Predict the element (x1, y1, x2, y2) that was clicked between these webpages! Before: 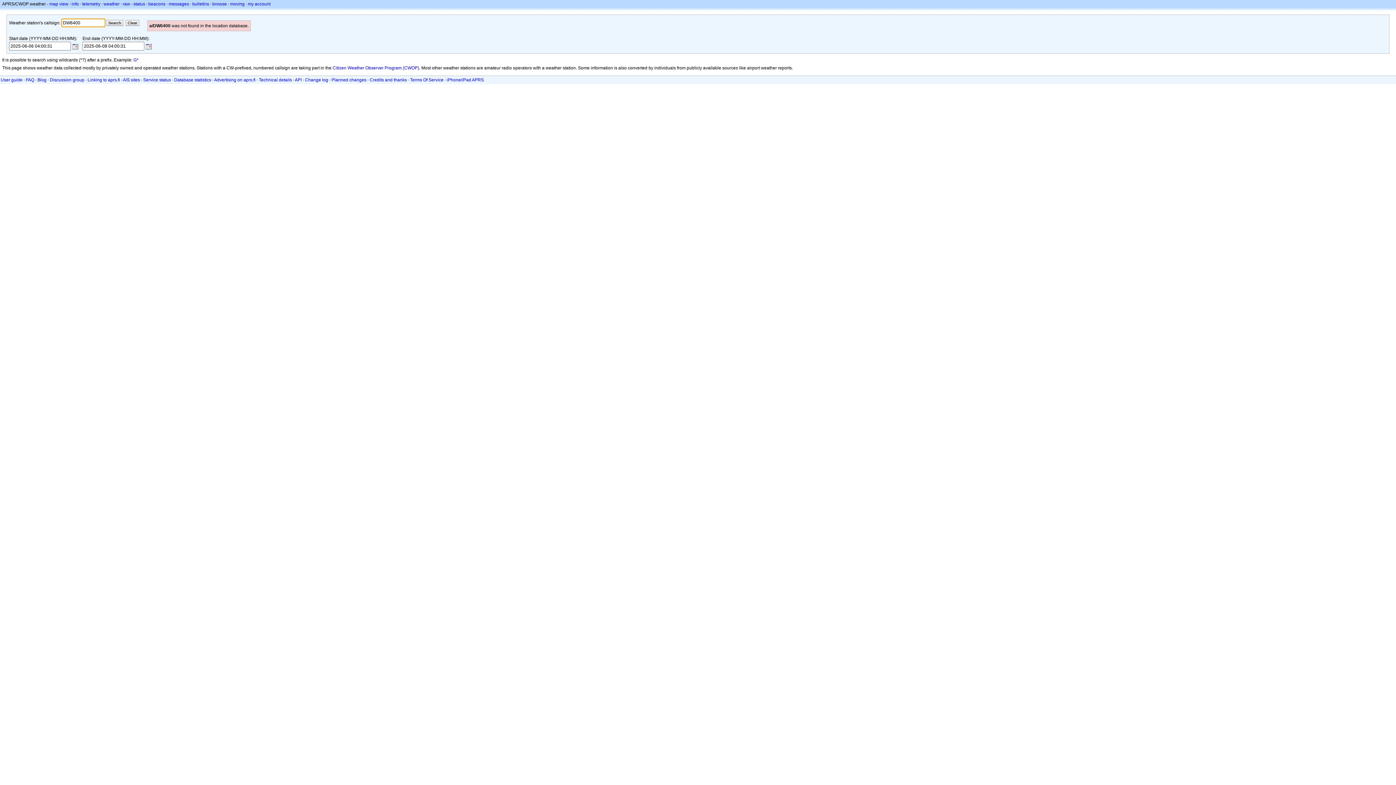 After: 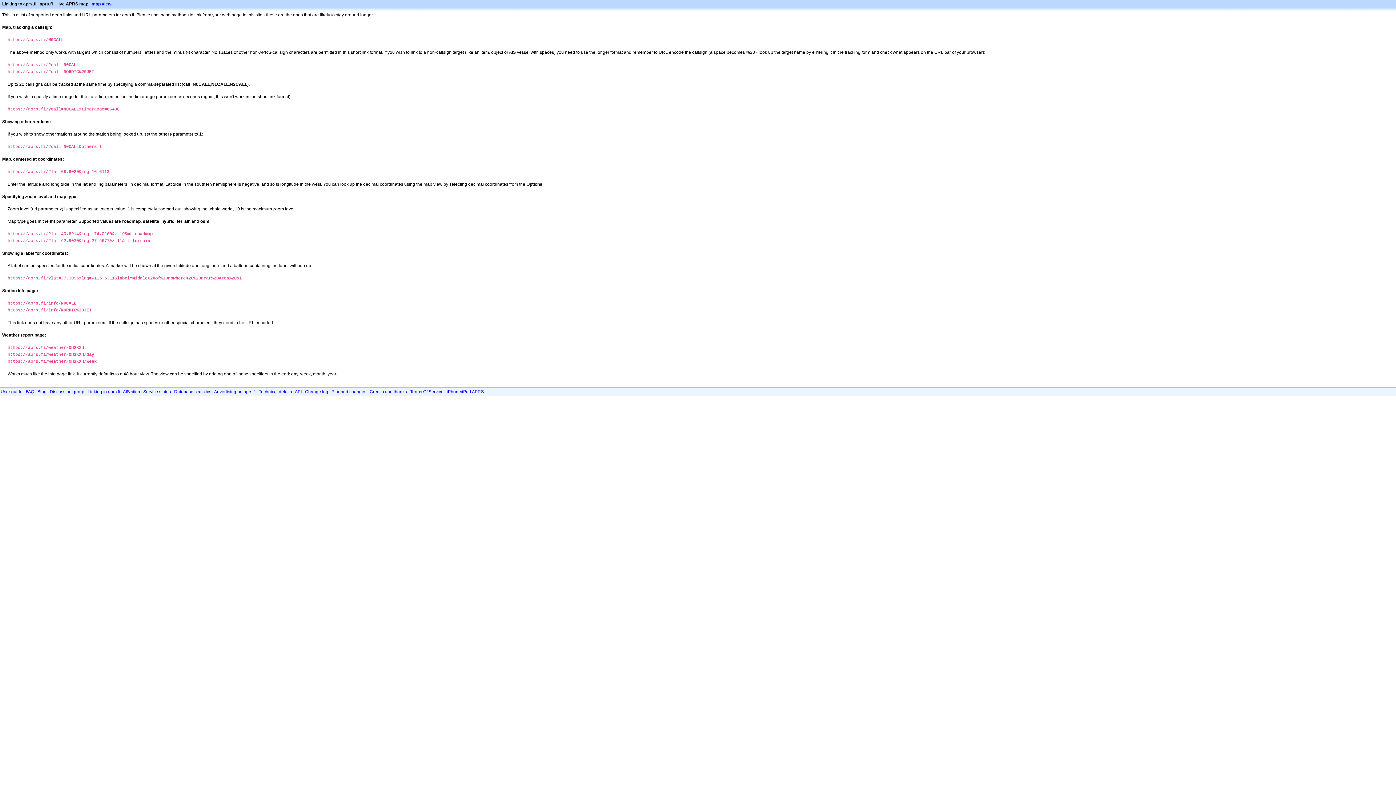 Action: label: Linking to aprs.fi bbox: (87, 77, 120, 82)